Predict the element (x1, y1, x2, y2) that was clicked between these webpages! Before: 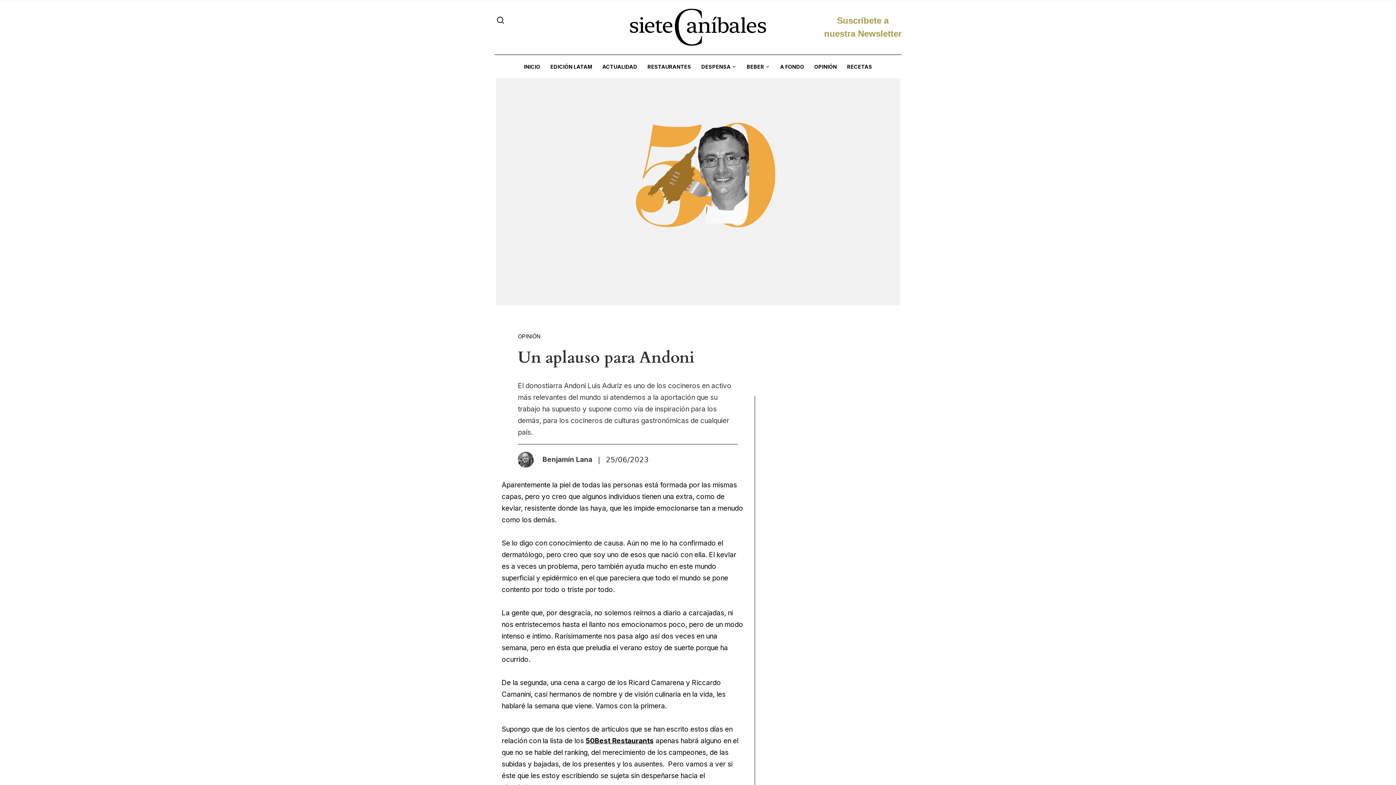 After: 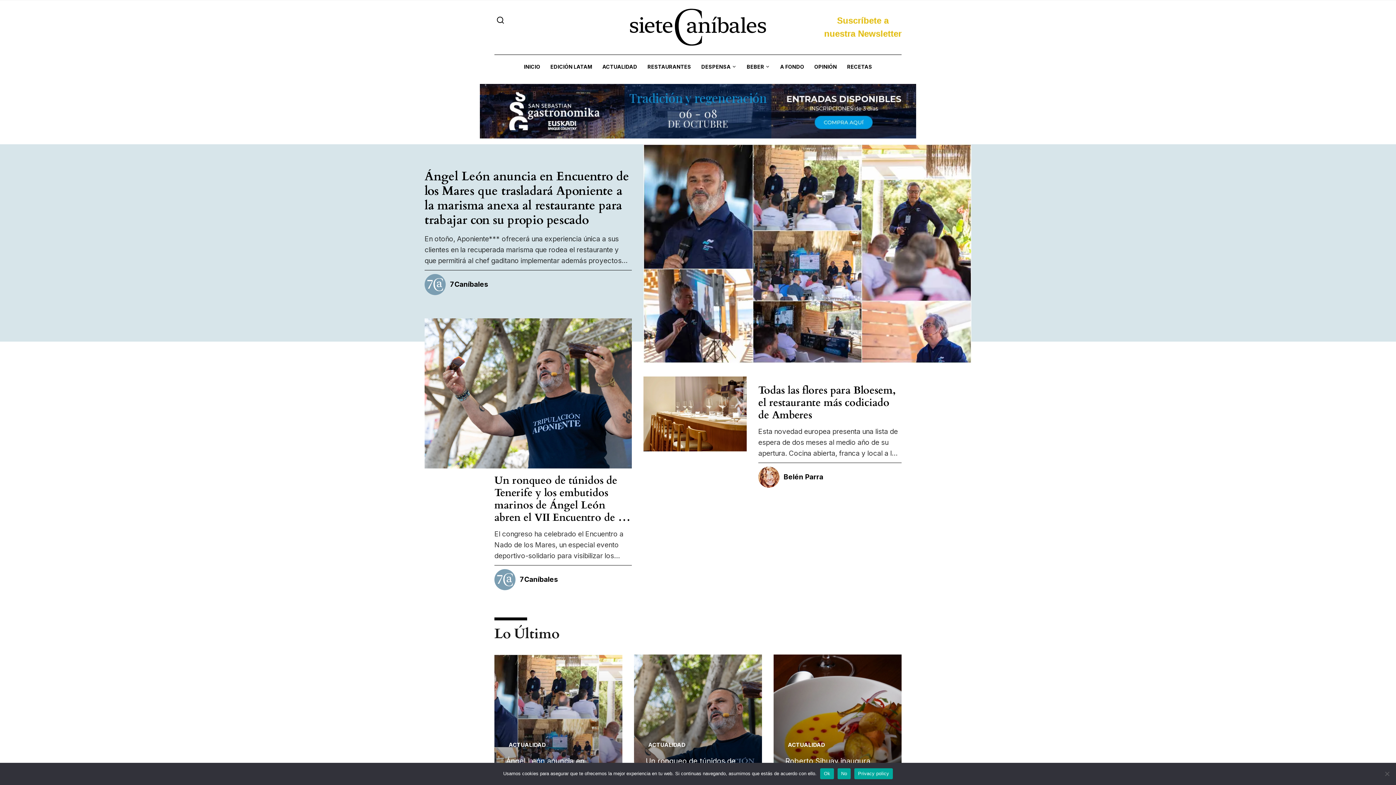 Action: bbox: (630, 8, 766, 45)